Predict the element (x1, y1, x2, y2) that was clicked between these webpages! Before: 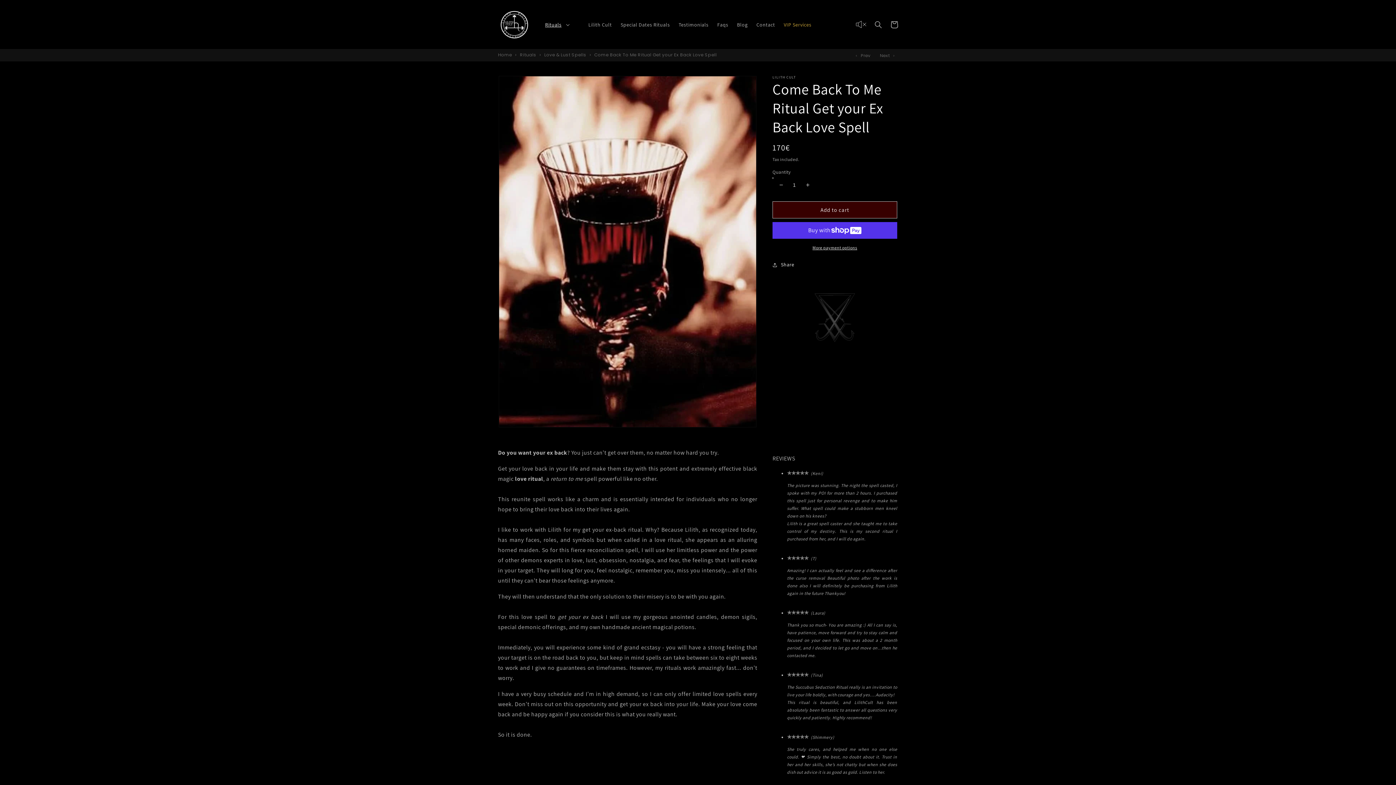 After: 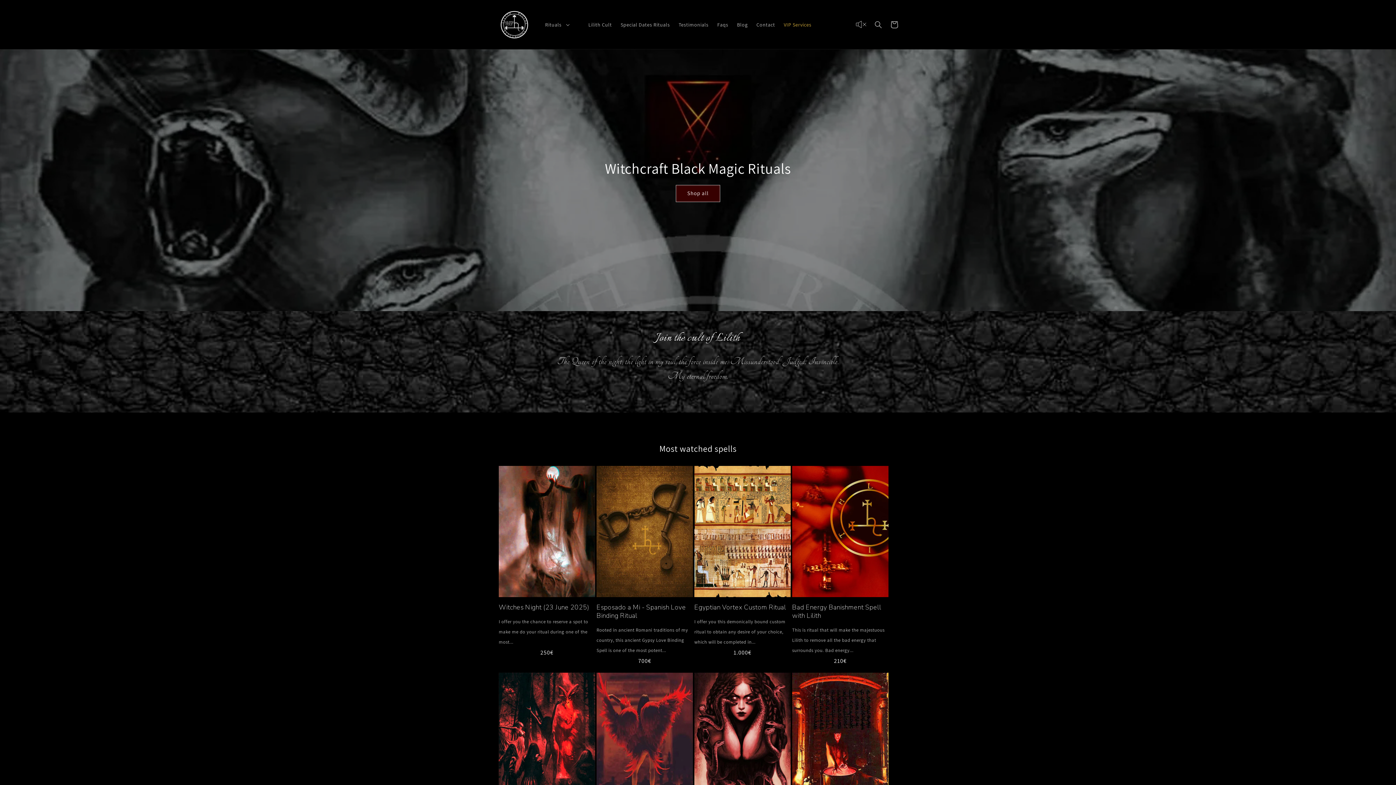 Action: label: Home bbox: (498, 51, 512, 57)